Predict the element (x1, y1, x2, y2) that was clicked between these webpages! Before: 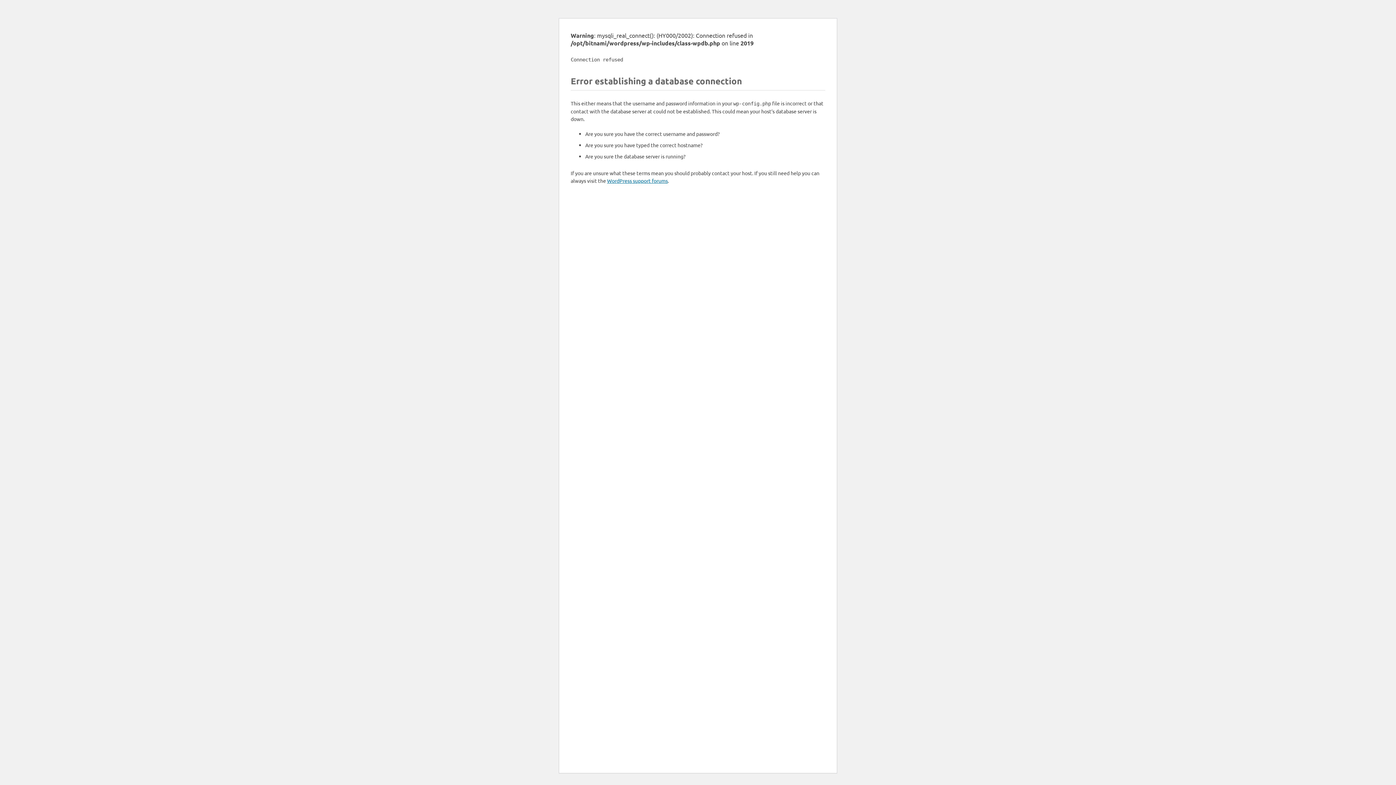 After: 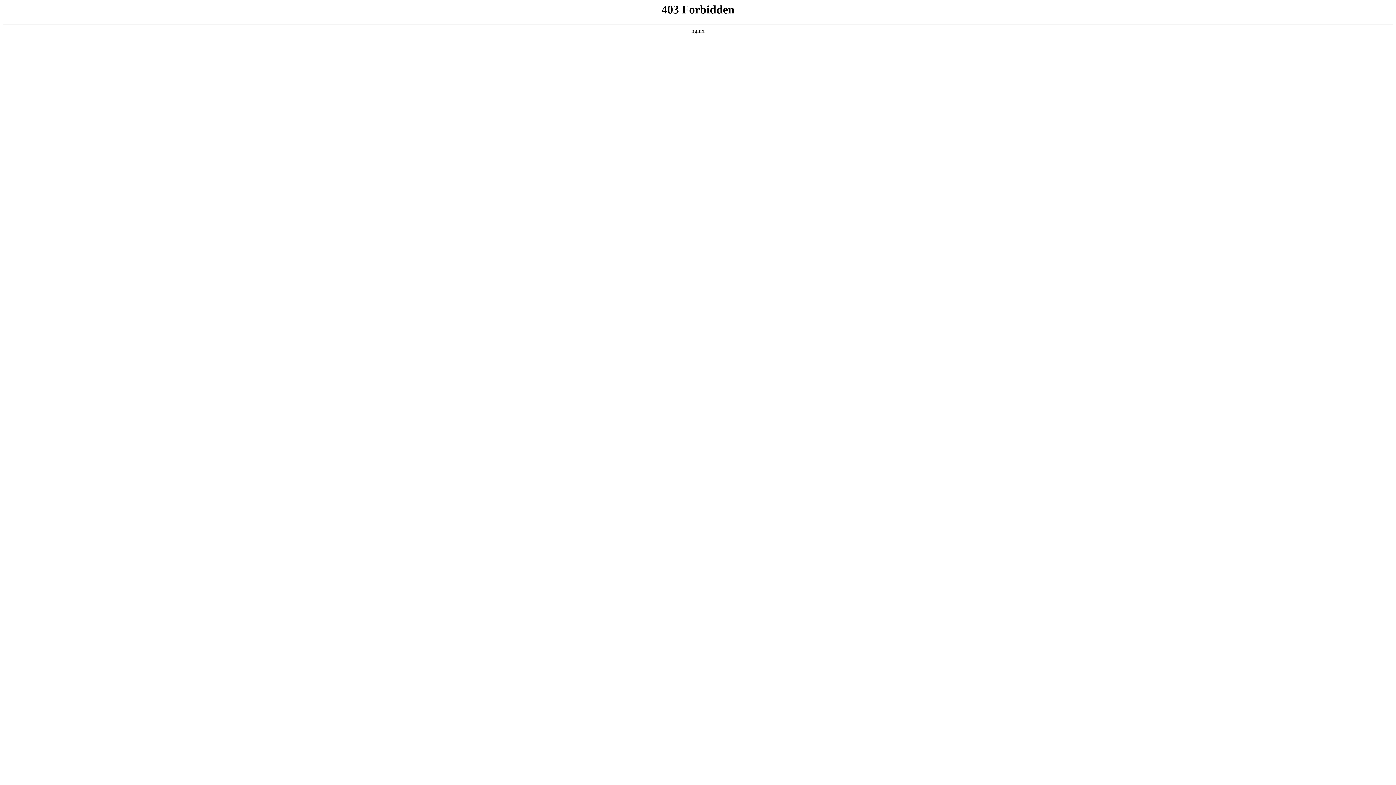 Action: label: WordPress support forums bbox: (607, 177, 668, 184)